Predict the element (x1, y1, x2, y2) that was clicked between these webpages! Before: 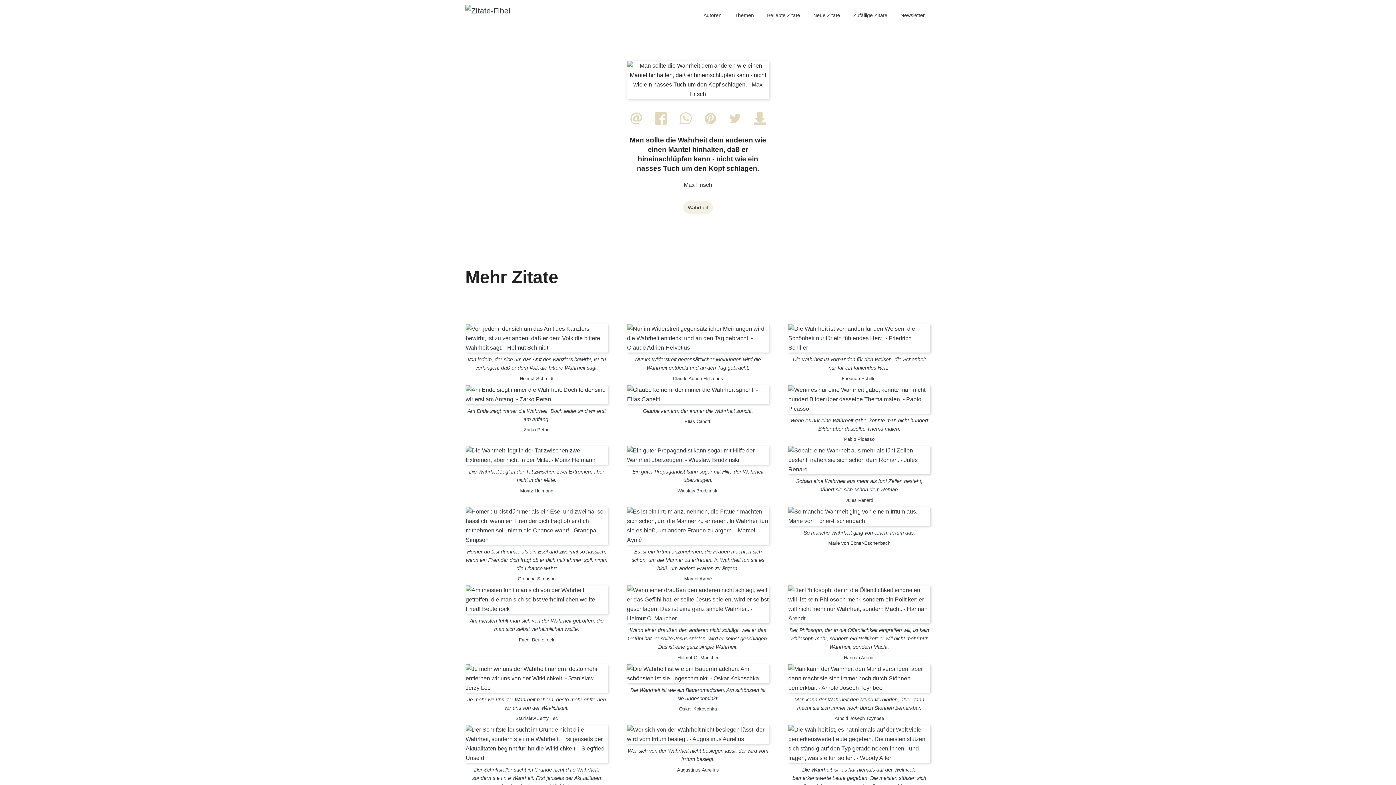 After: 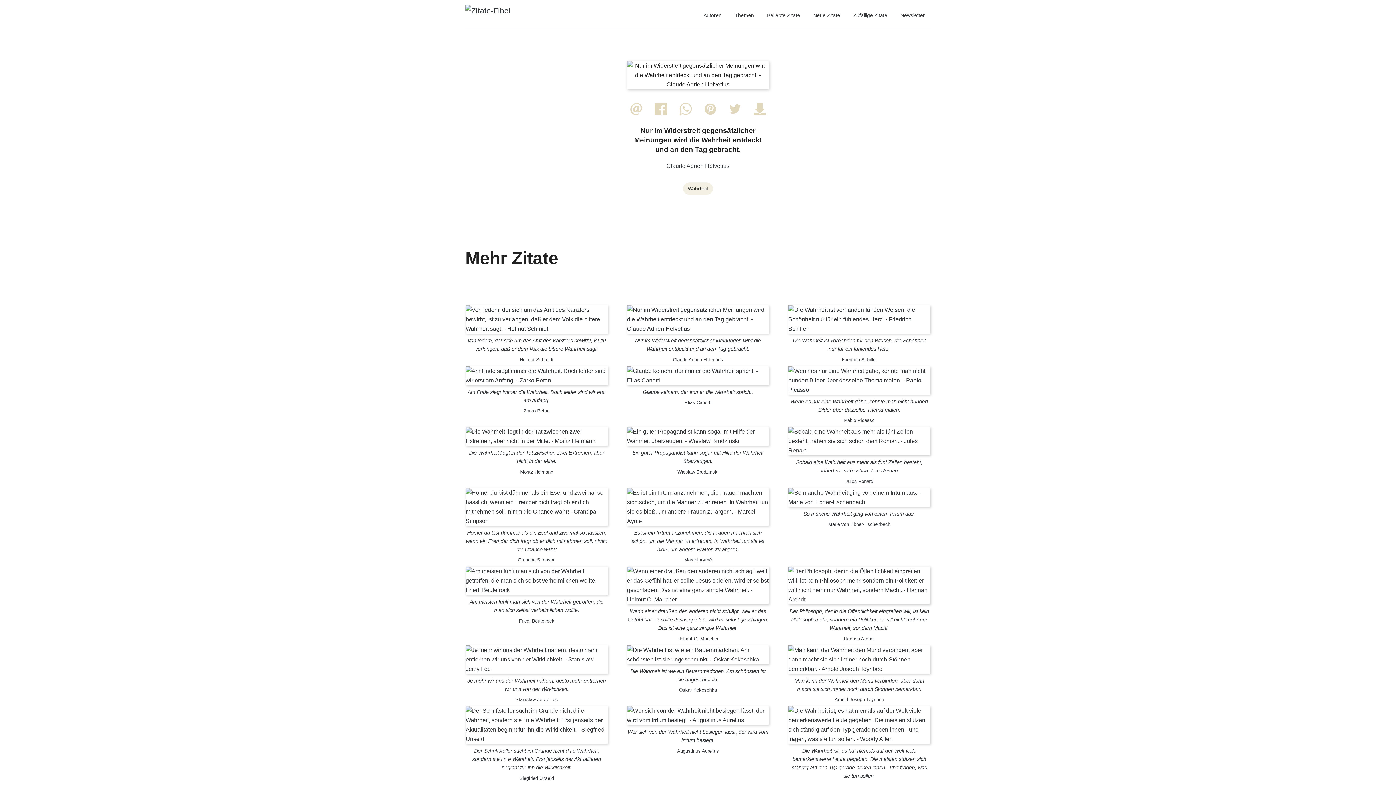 Action: bbox: (627, 324, 769, 352)